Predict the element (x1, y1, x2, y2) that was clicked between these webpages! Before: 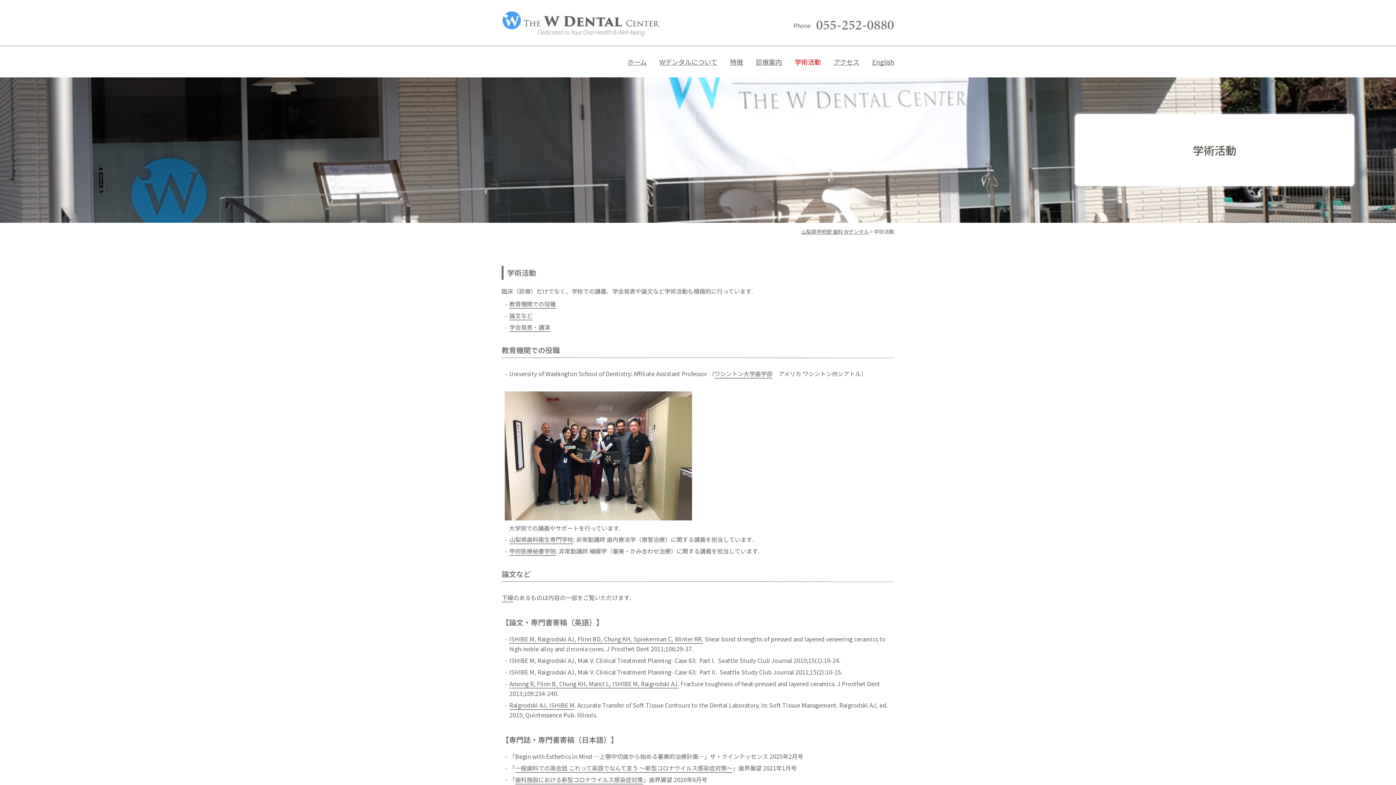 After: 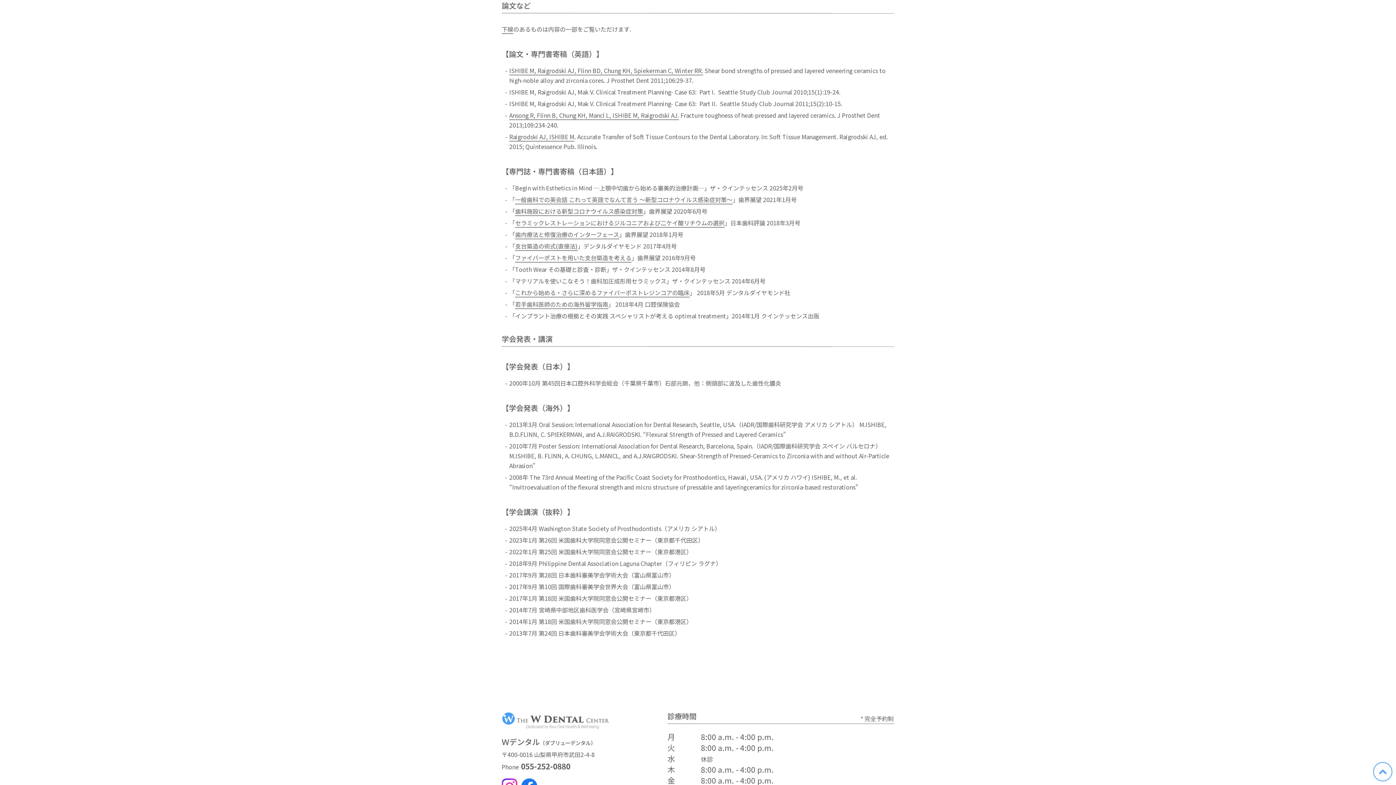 Action: bbox: (509, 311, 532, 320) label: 論文など